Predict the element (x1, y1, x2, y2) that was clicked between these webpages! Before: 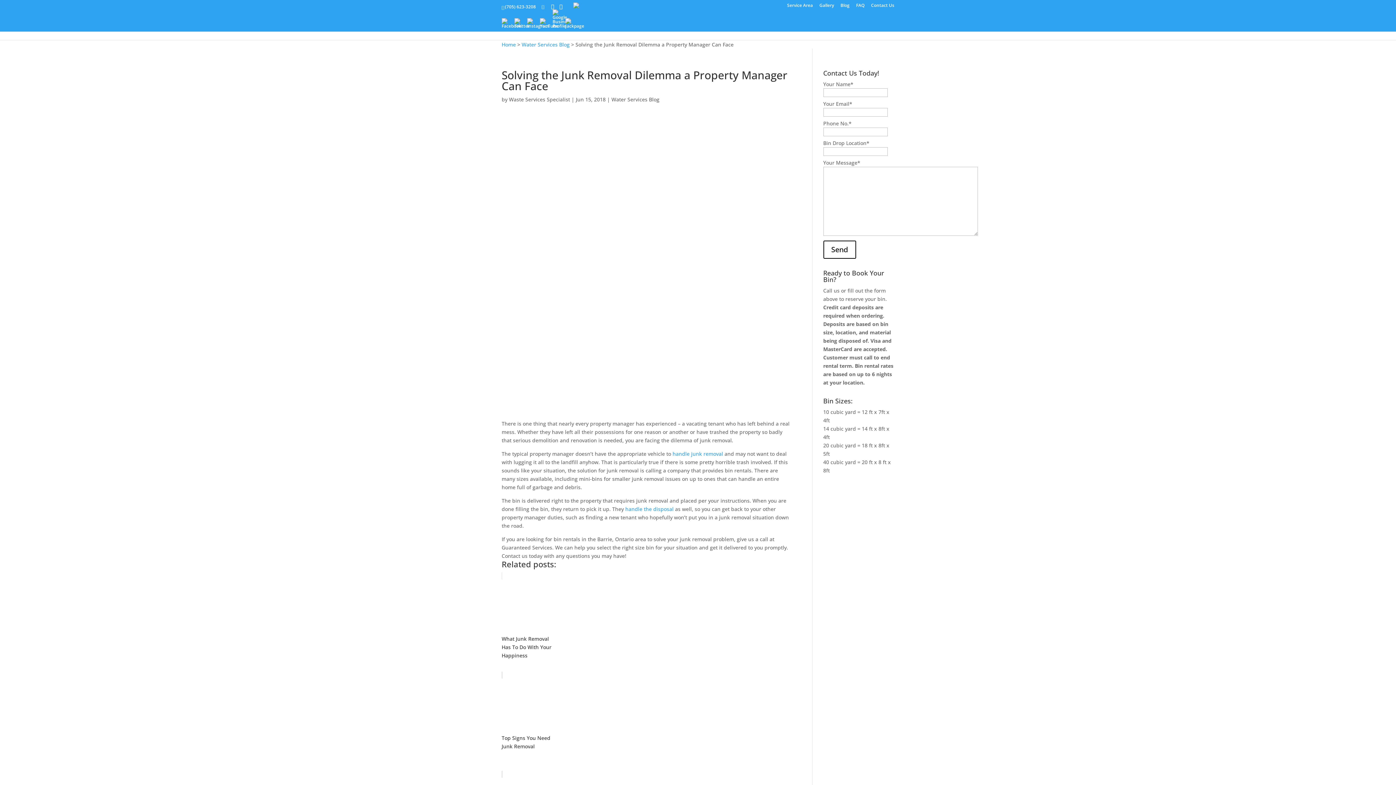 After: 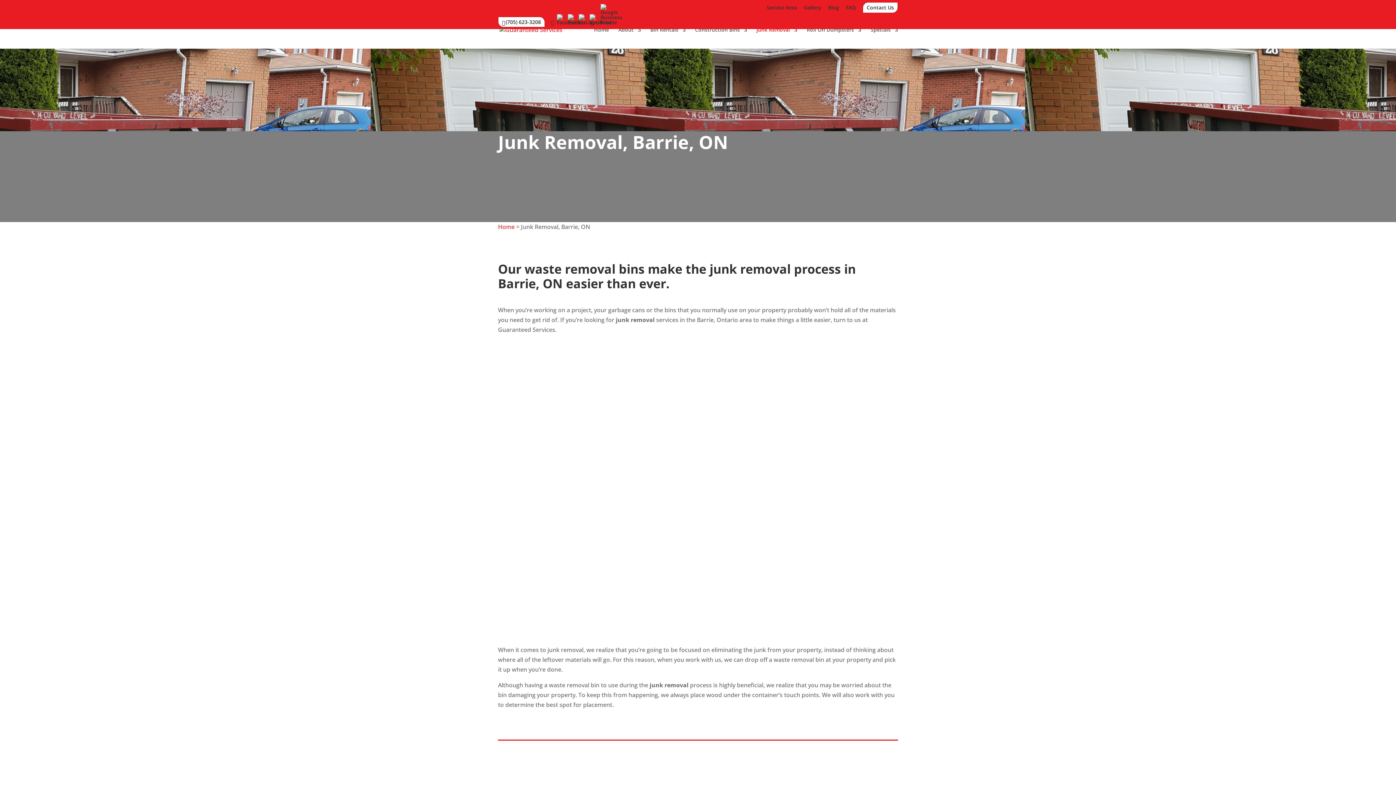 Action: bbox: (625, 505, 673, 512) label: handle the disposal